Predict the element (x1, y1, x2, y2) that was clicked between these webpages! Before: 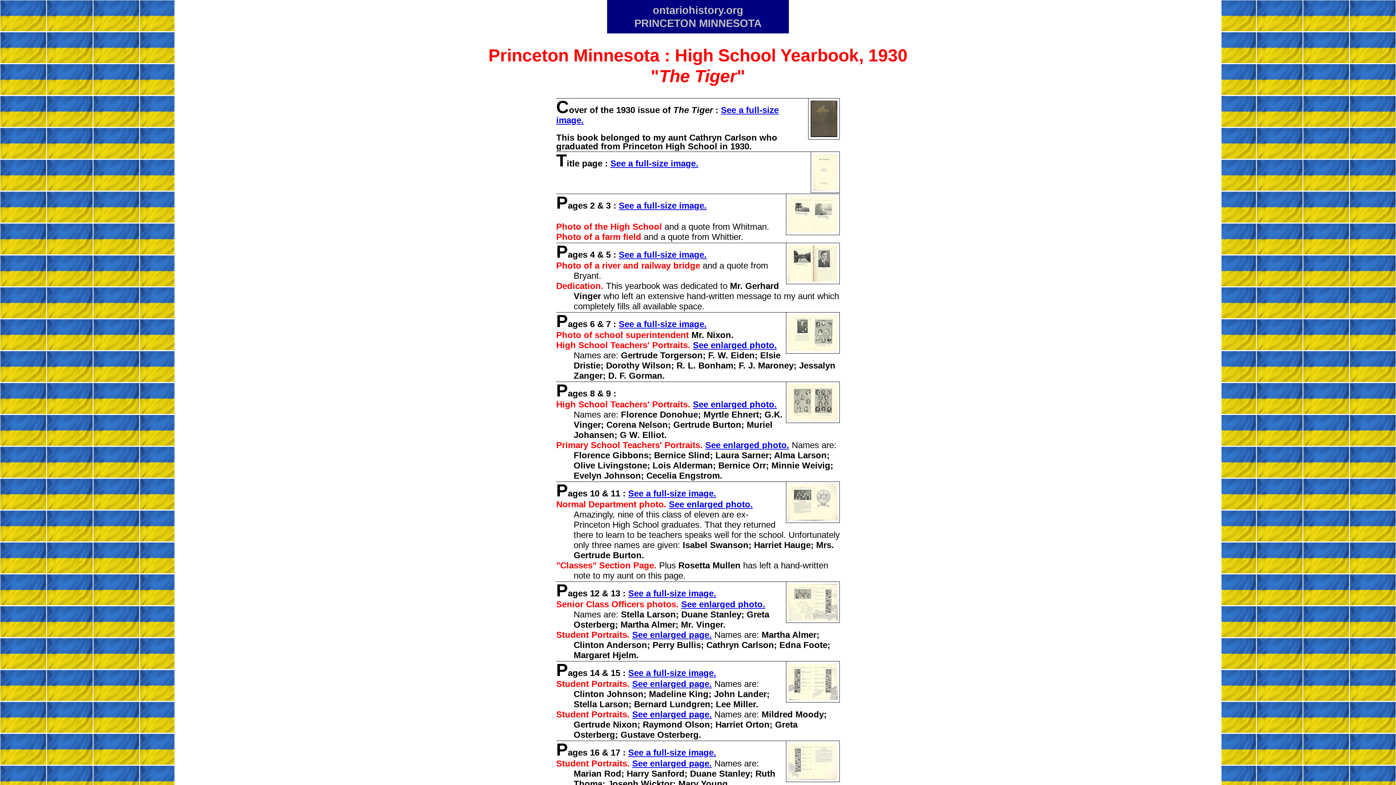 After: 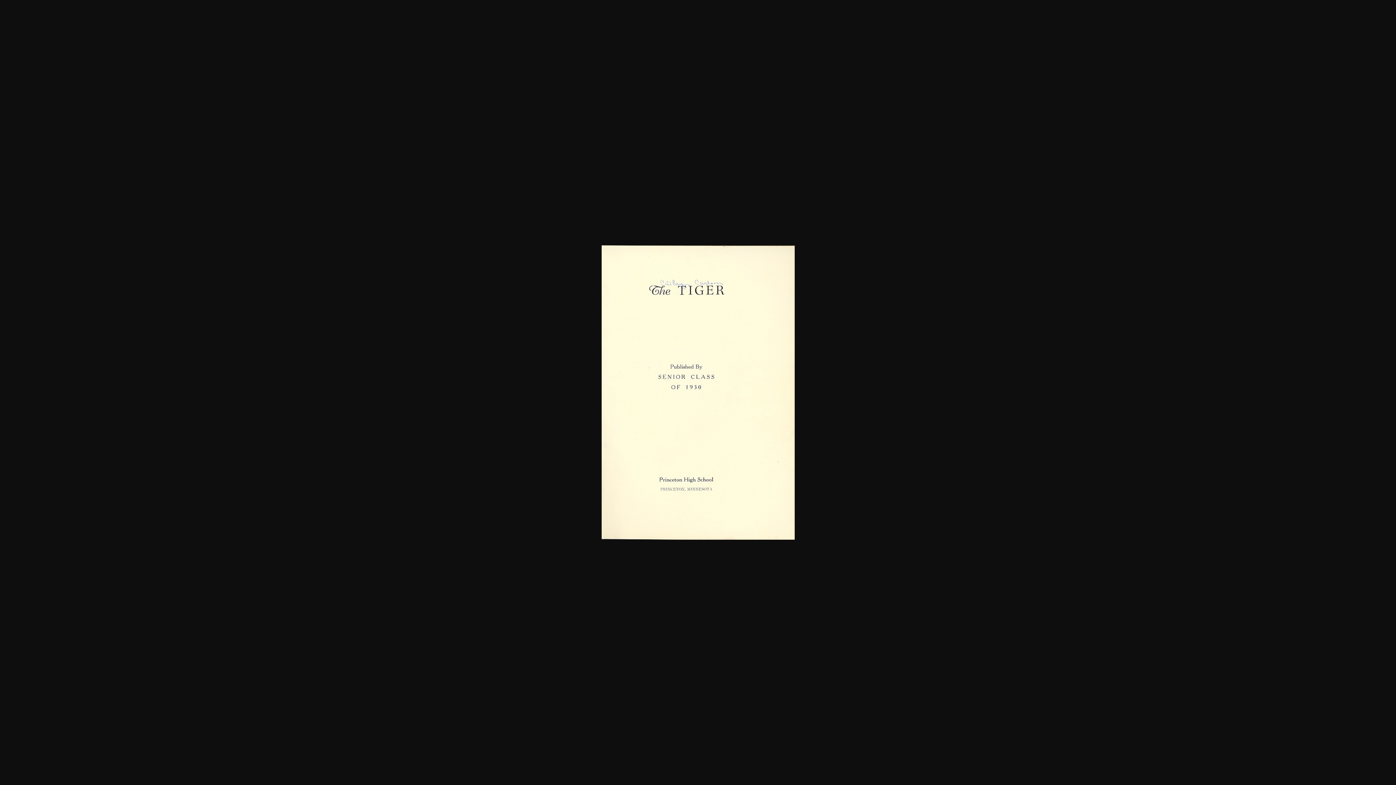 Action: bbox: (610, 158, 698, 168) label: See a full-size image.